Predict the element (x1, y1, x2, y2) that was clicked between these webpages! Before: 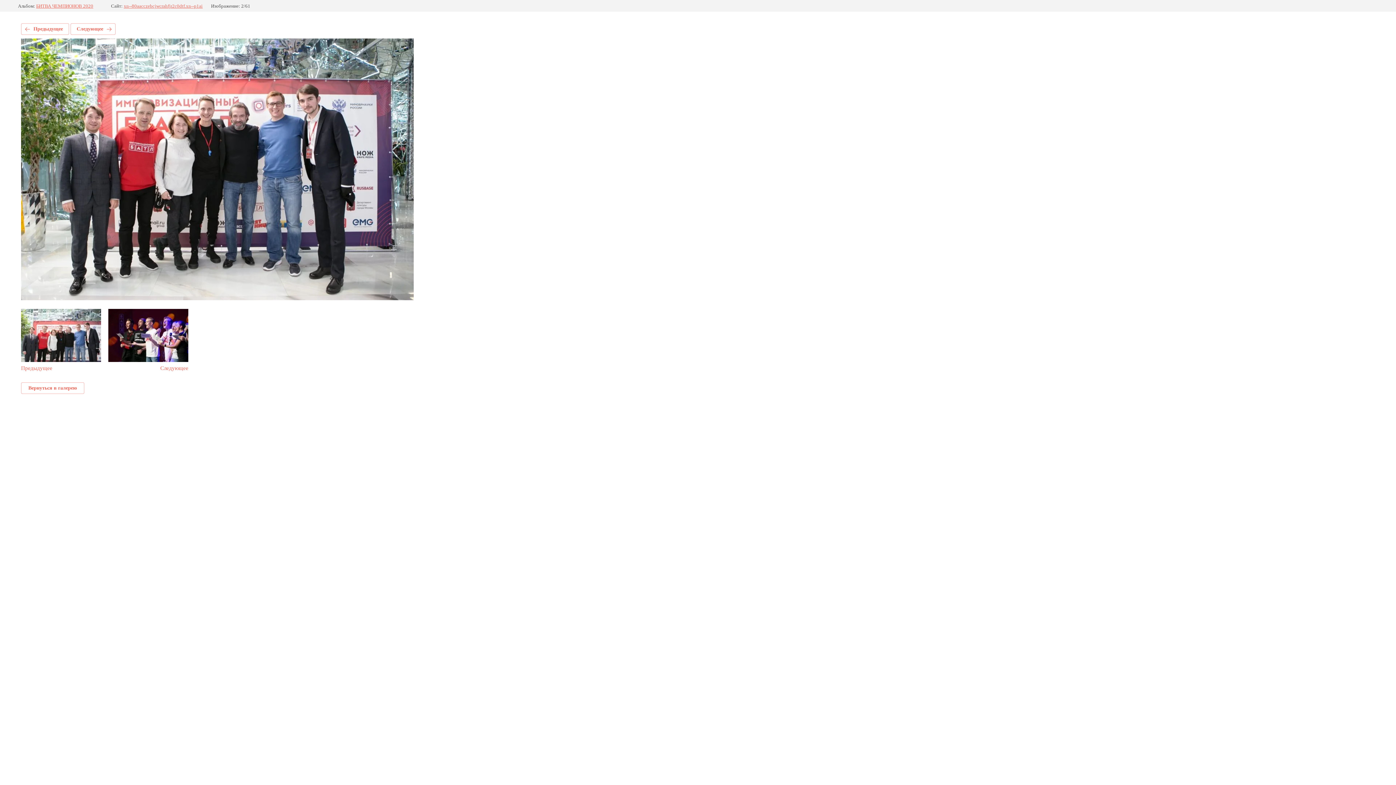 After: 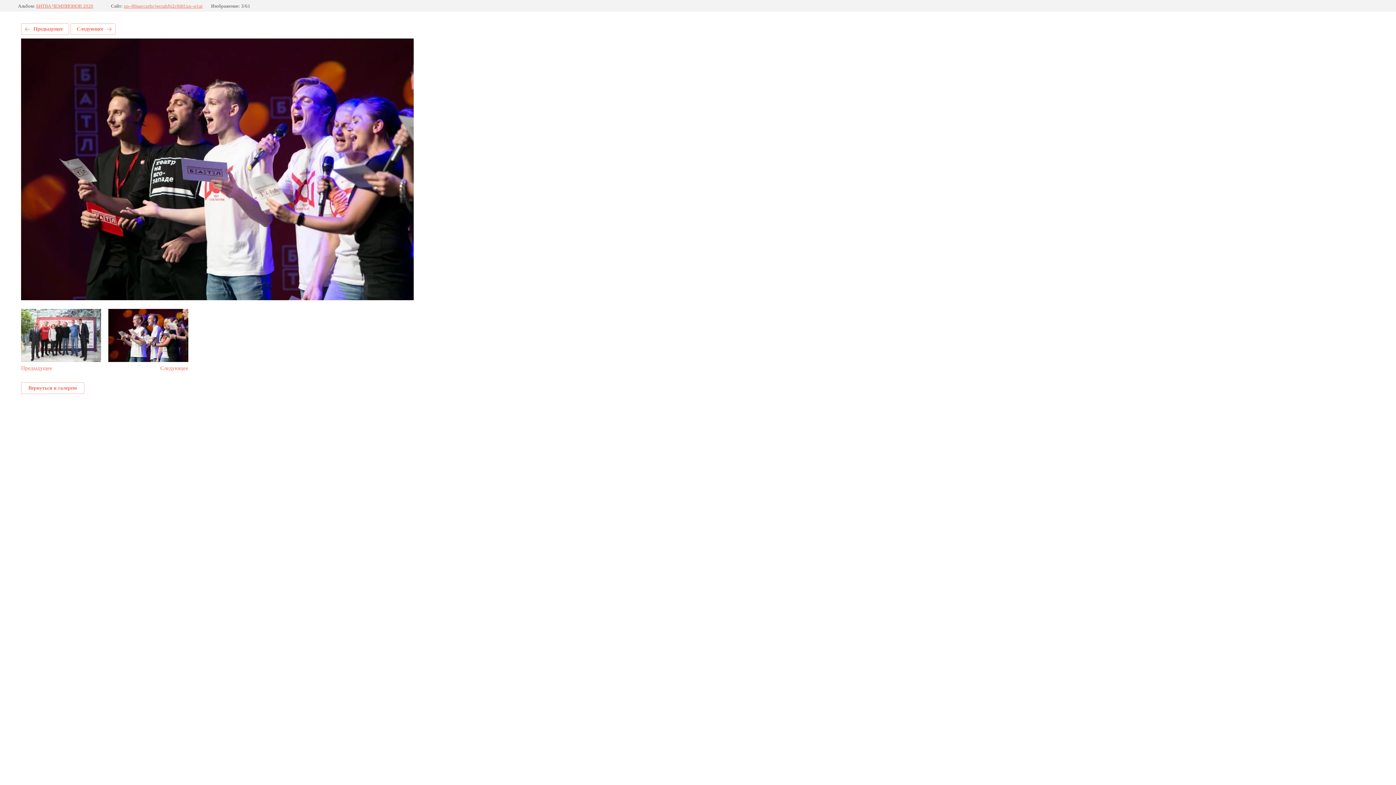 Action: label: Следующее bbox: (108, 309, 188, 371)